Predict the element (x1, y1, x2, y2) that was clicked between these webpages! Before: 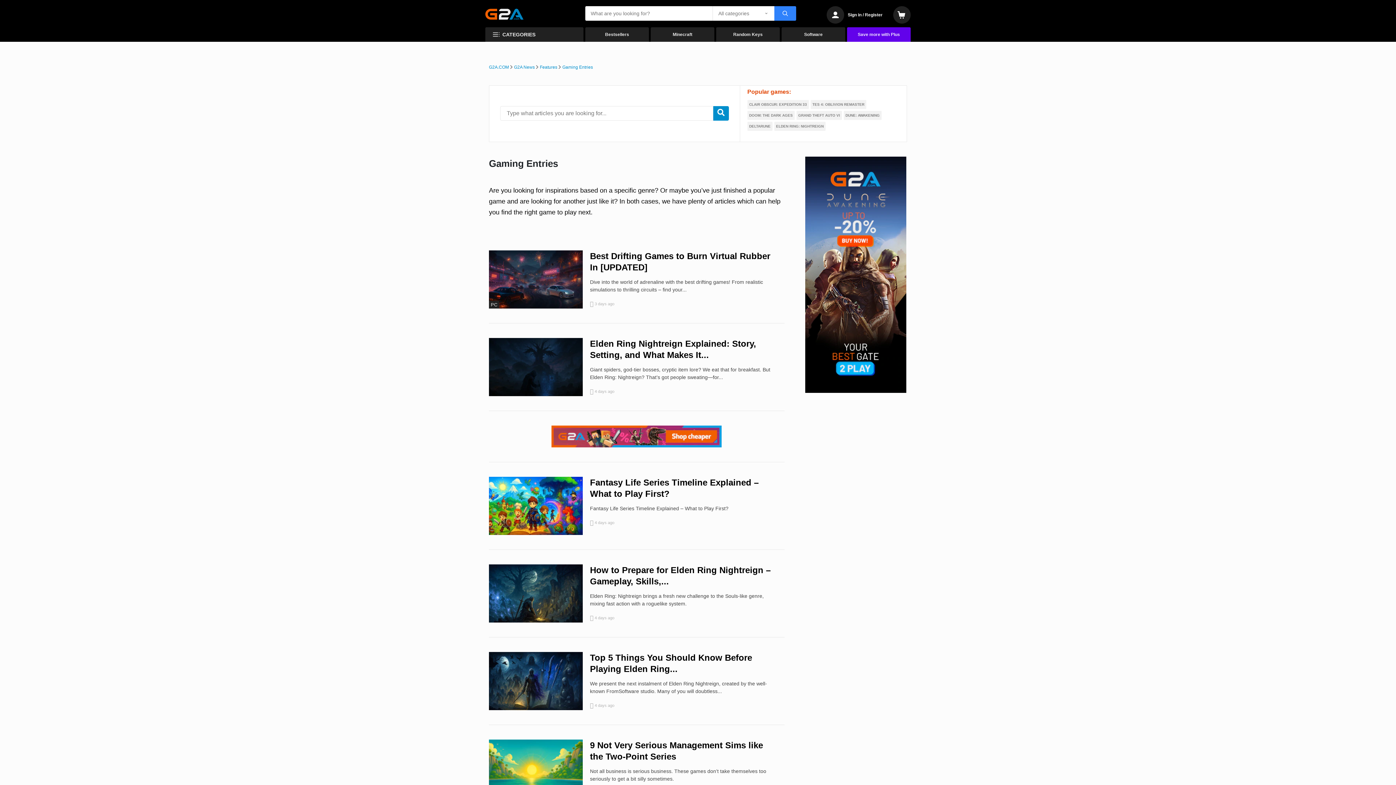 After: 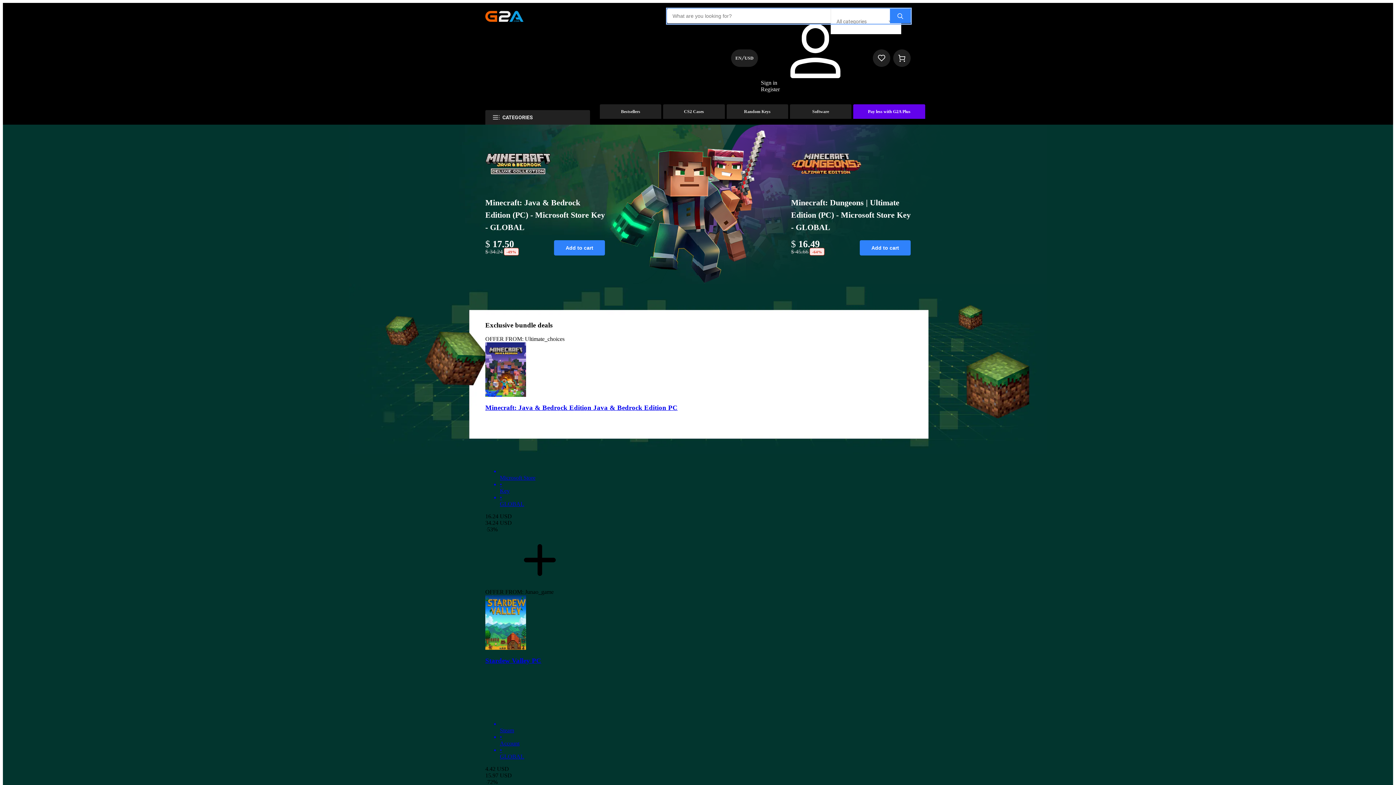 Action: label: Minecraft bbox: (650, 27, 714, 41)